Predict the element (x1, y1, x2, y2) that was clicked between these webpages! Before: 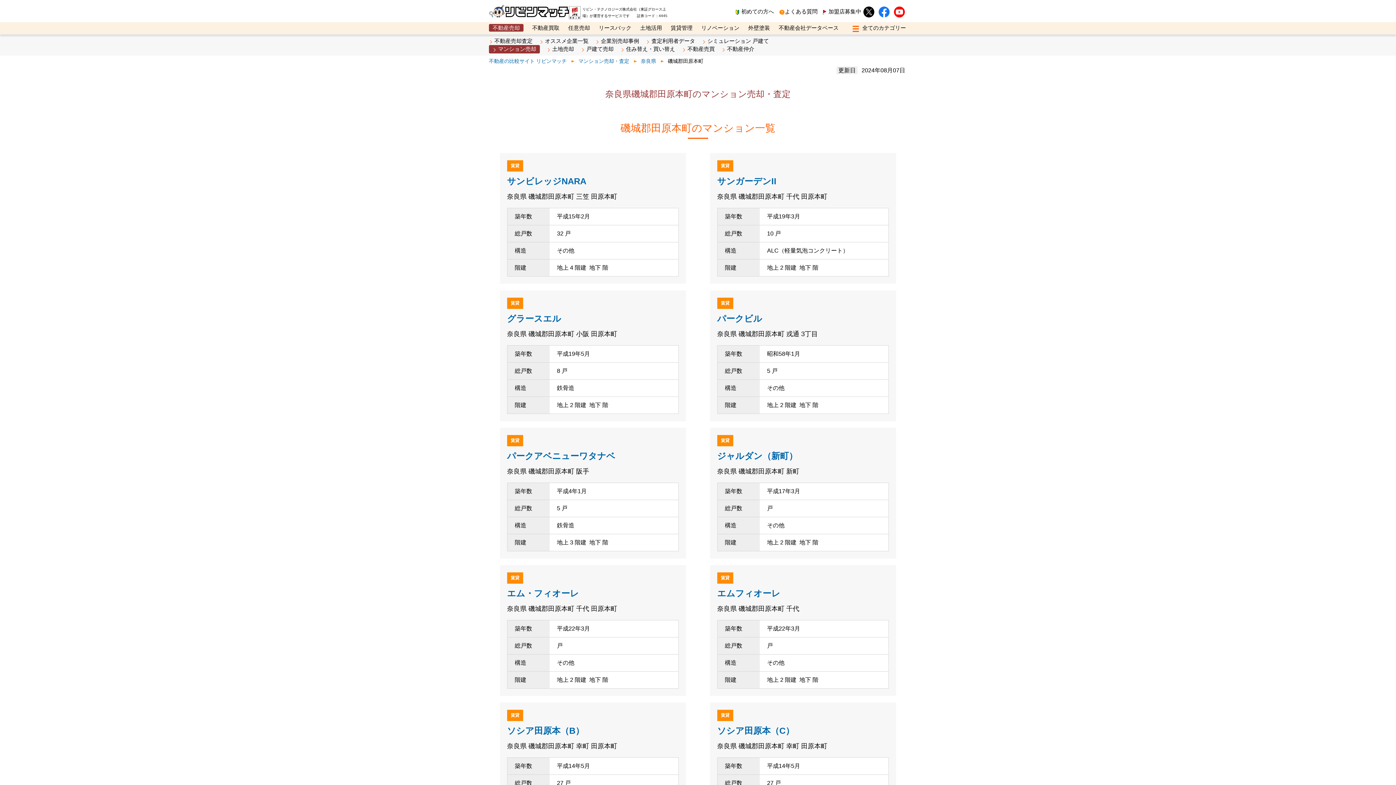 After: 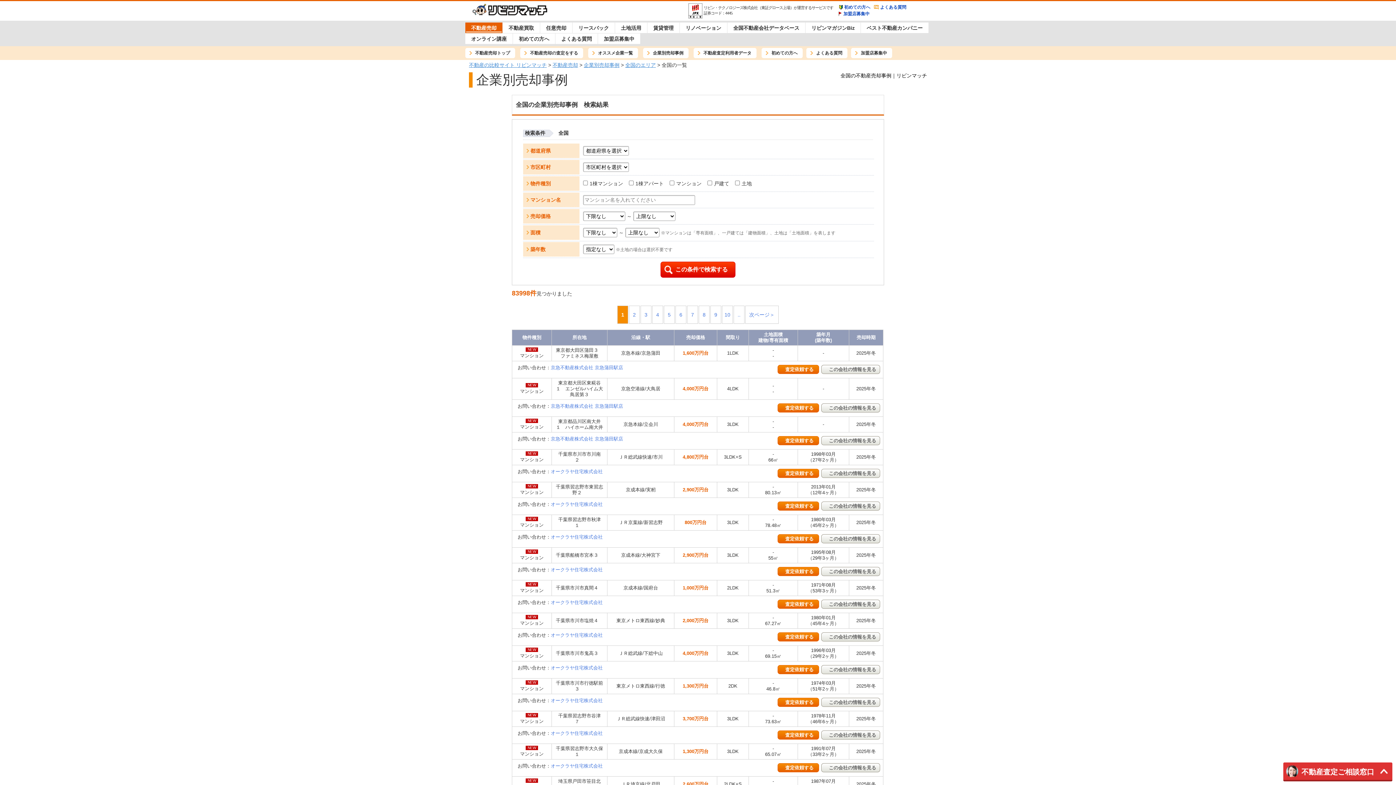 Action: label: 企業別売却事例 bbox: (595, 37, 639, 45)